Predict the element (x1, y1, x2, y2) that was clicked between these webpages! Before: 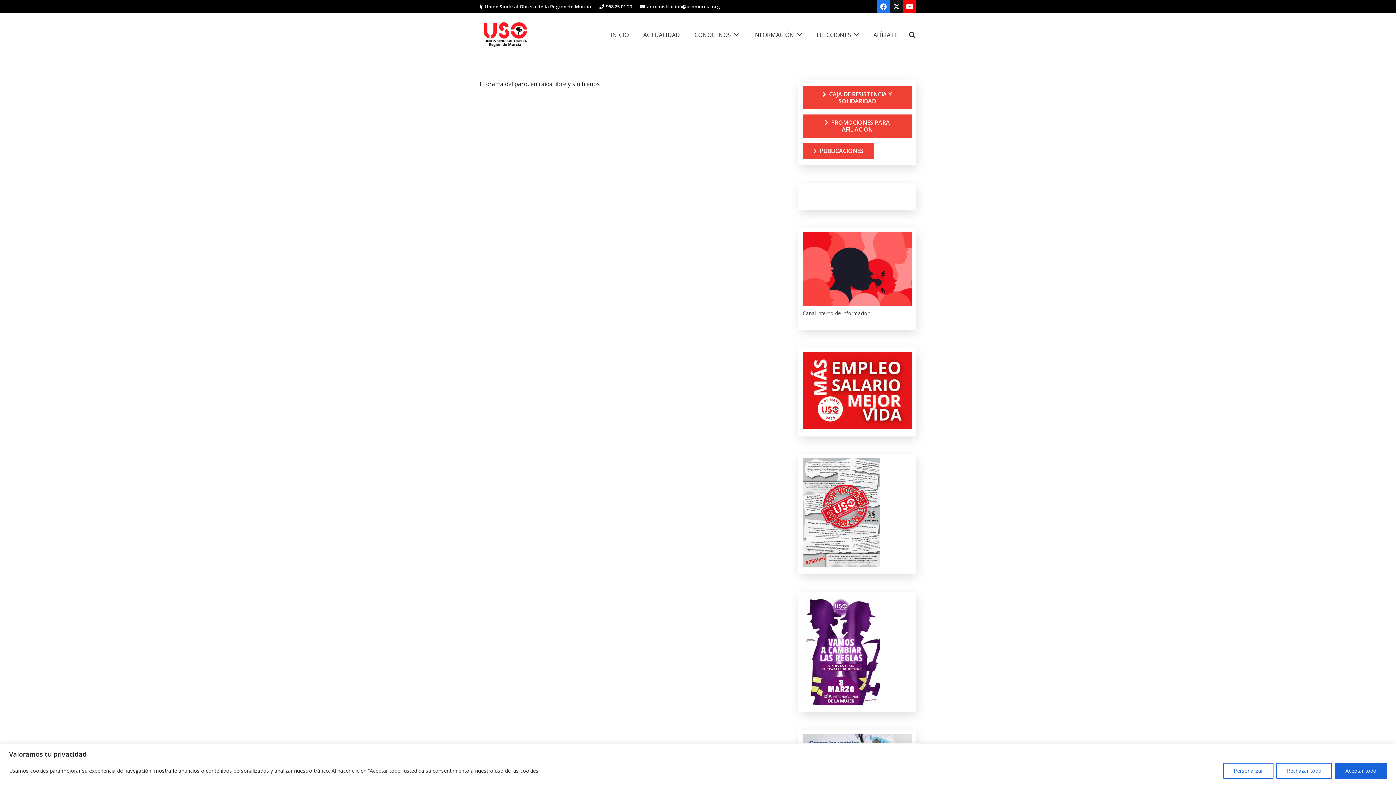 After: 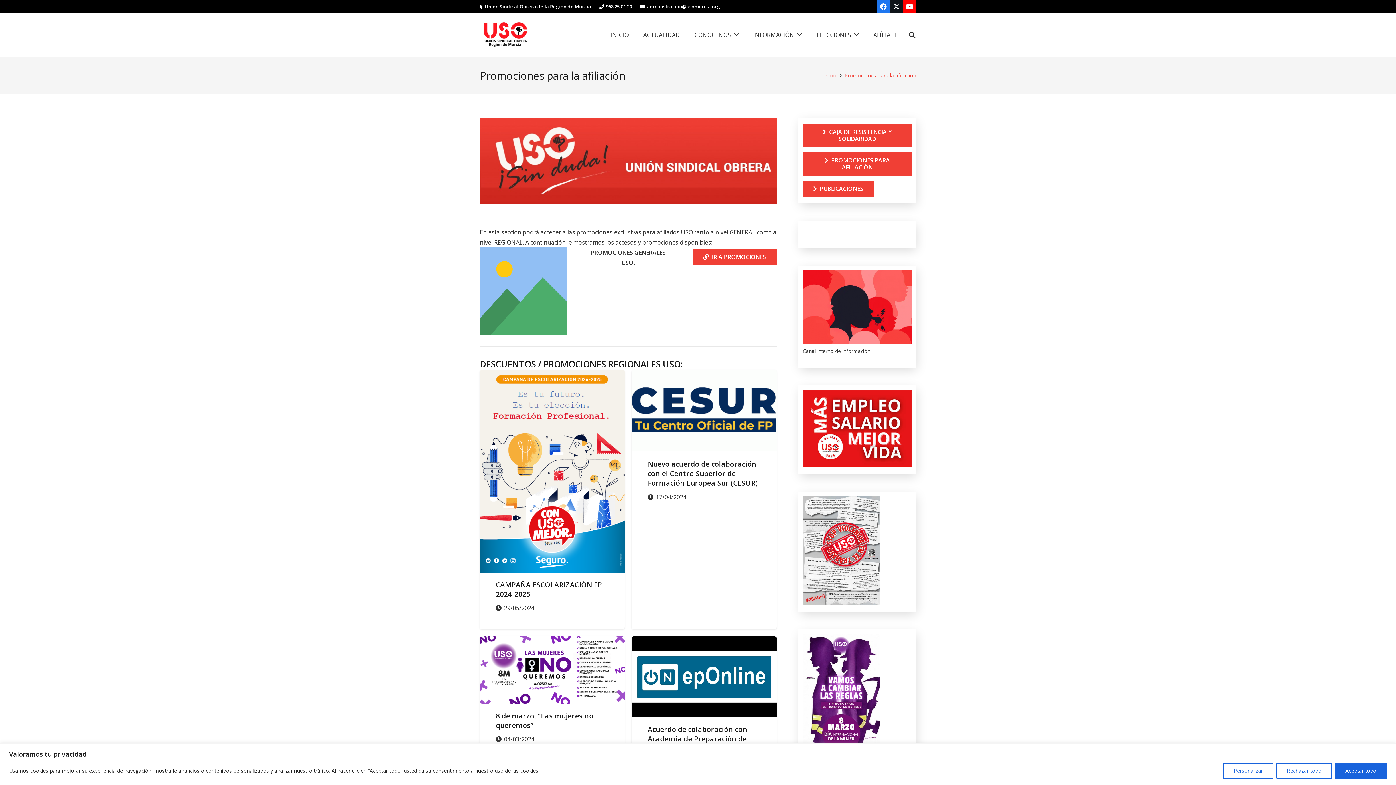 Action: bbox: (802, 114, 912, 137) label: PROMOCIONES PARA AFILIACIÓN